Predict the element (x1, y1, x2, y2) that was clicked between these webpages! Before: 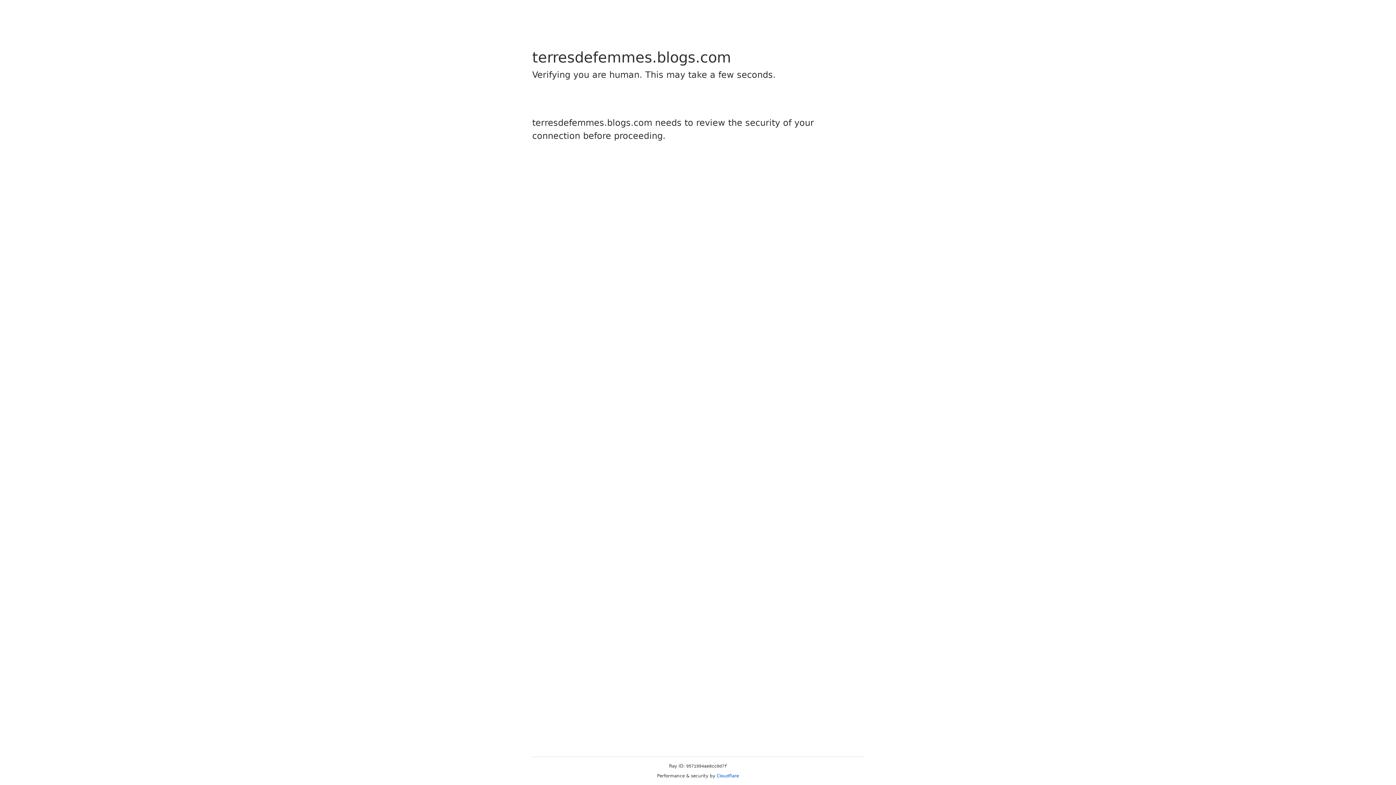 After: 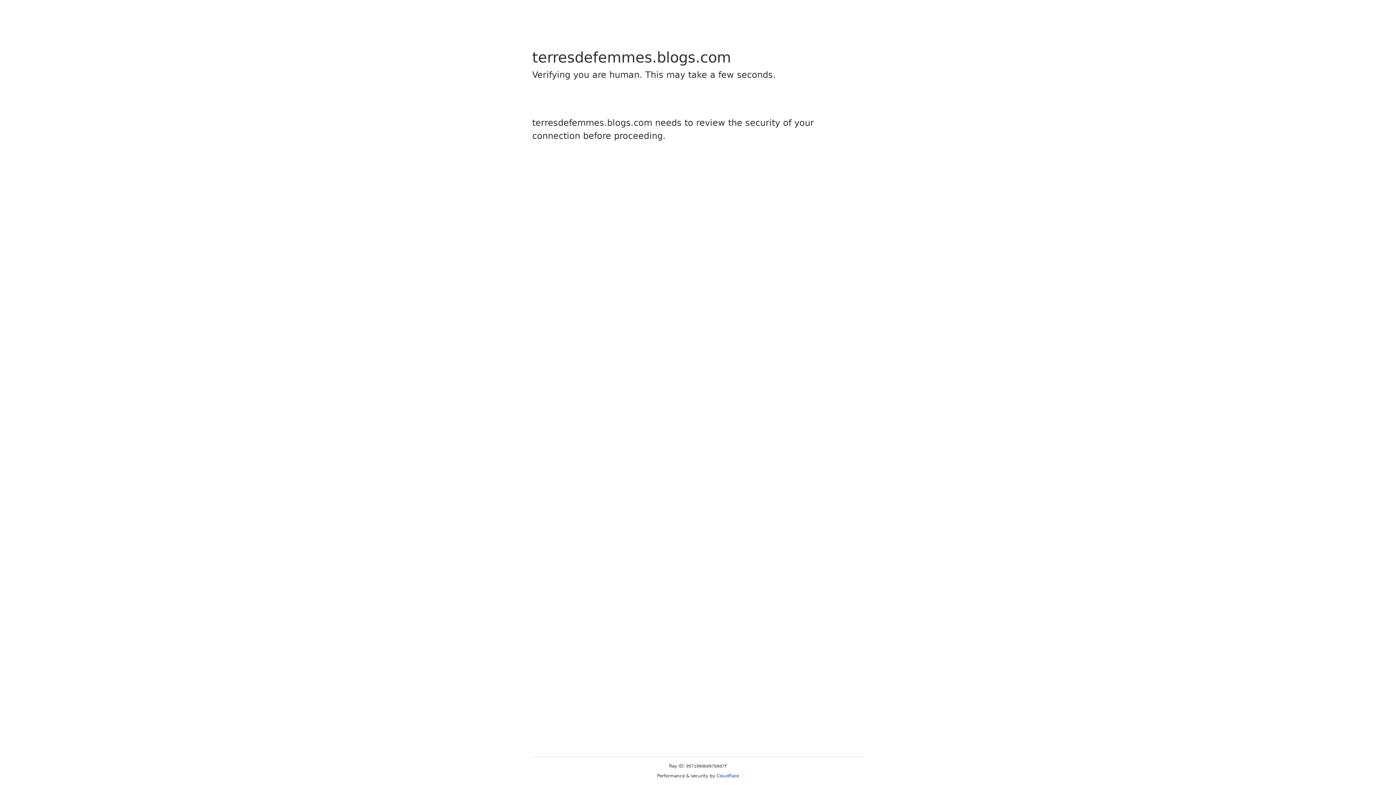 Action: label: Cloudflare bbox: (716, 773, 739, 778)